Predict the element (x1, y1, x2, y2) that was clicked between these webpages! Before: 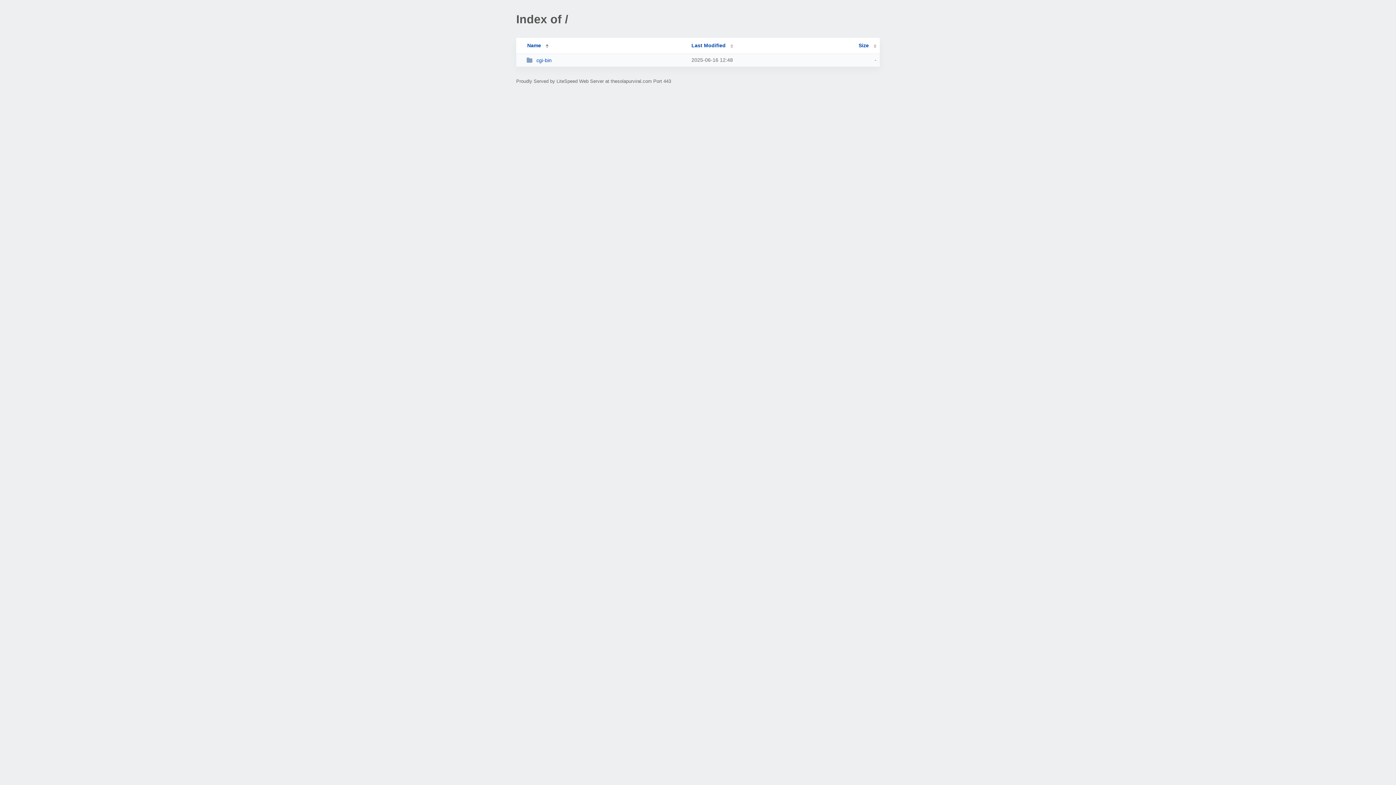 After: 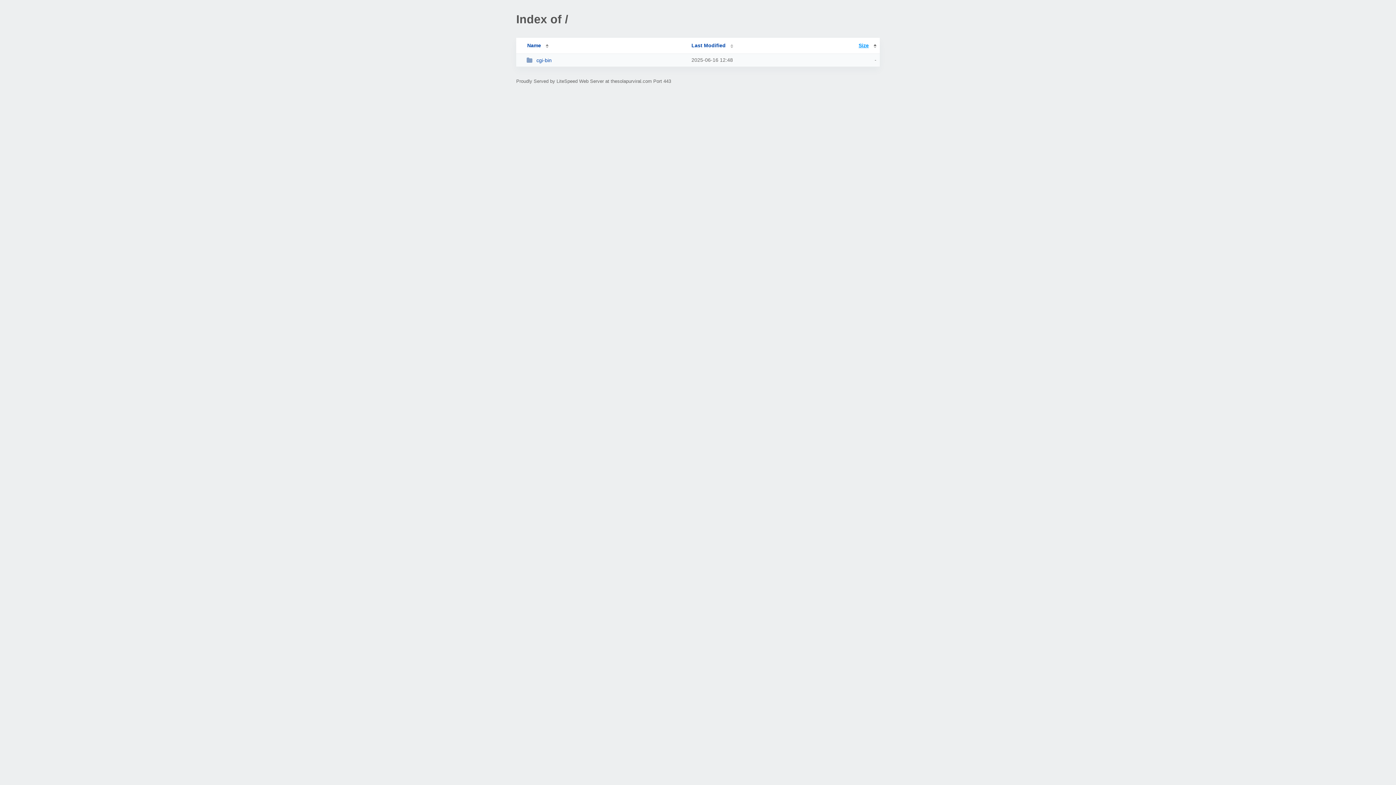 Action: label: Size bbox: (858, 42, 876, 48)